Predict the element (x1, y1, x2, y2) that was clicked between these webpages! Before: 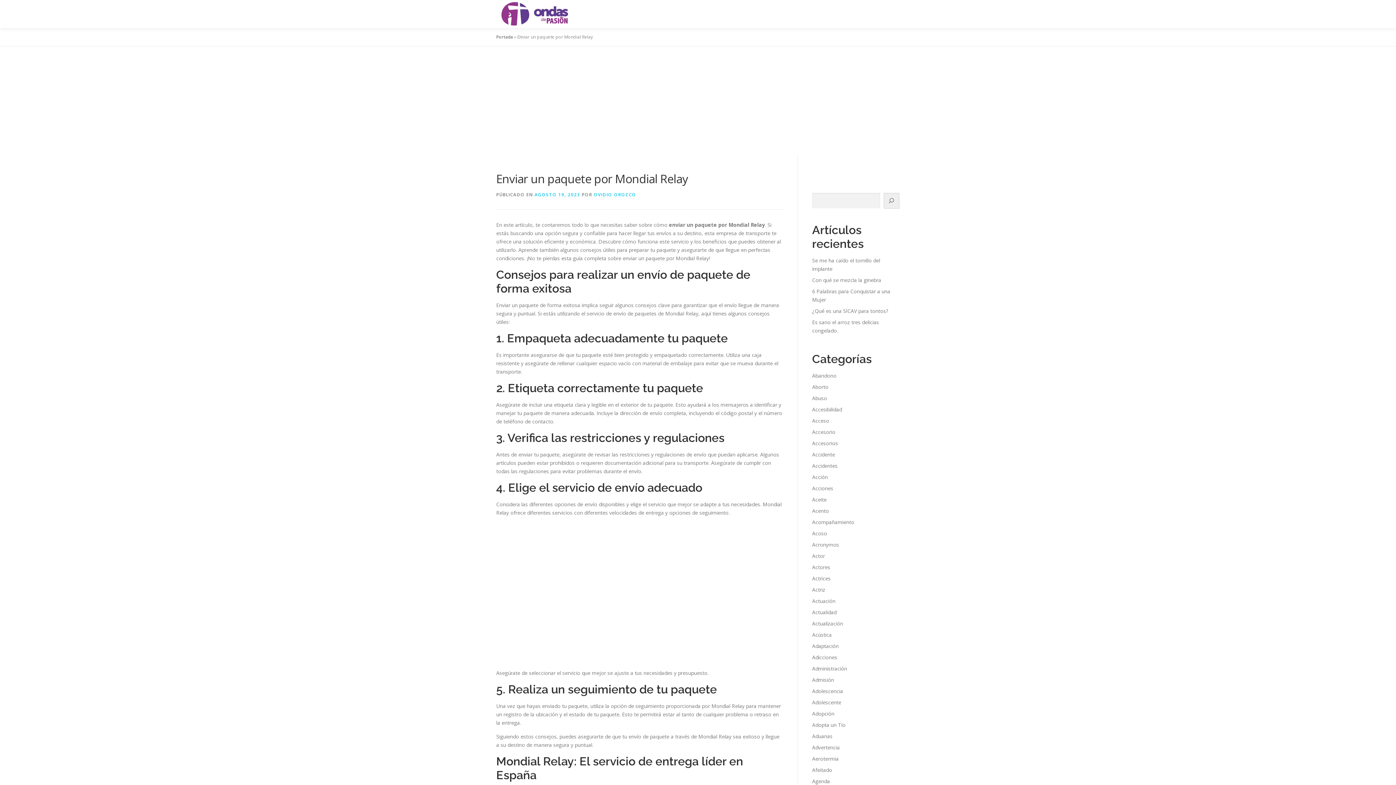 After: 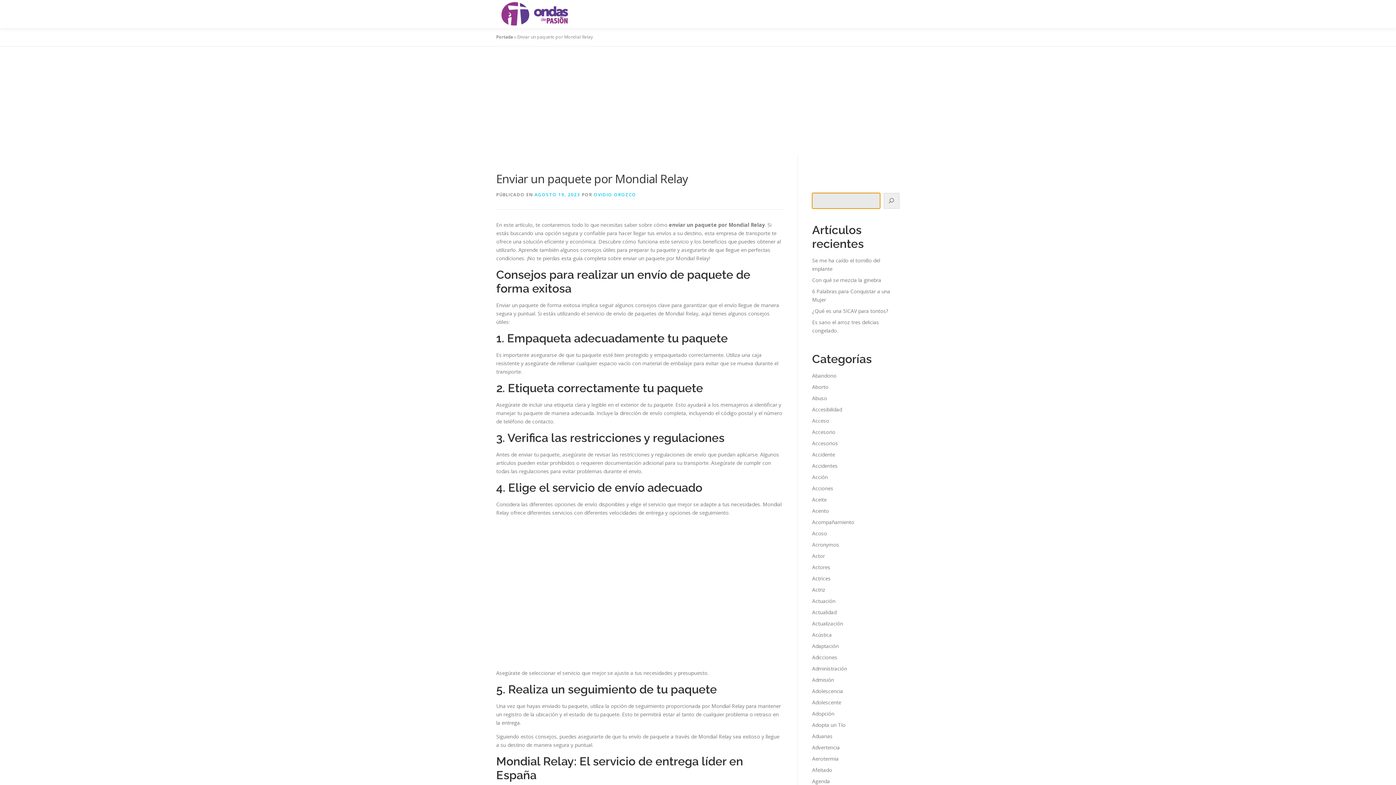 Action: label: Buscar bbox: (883, 193, 899, 208)